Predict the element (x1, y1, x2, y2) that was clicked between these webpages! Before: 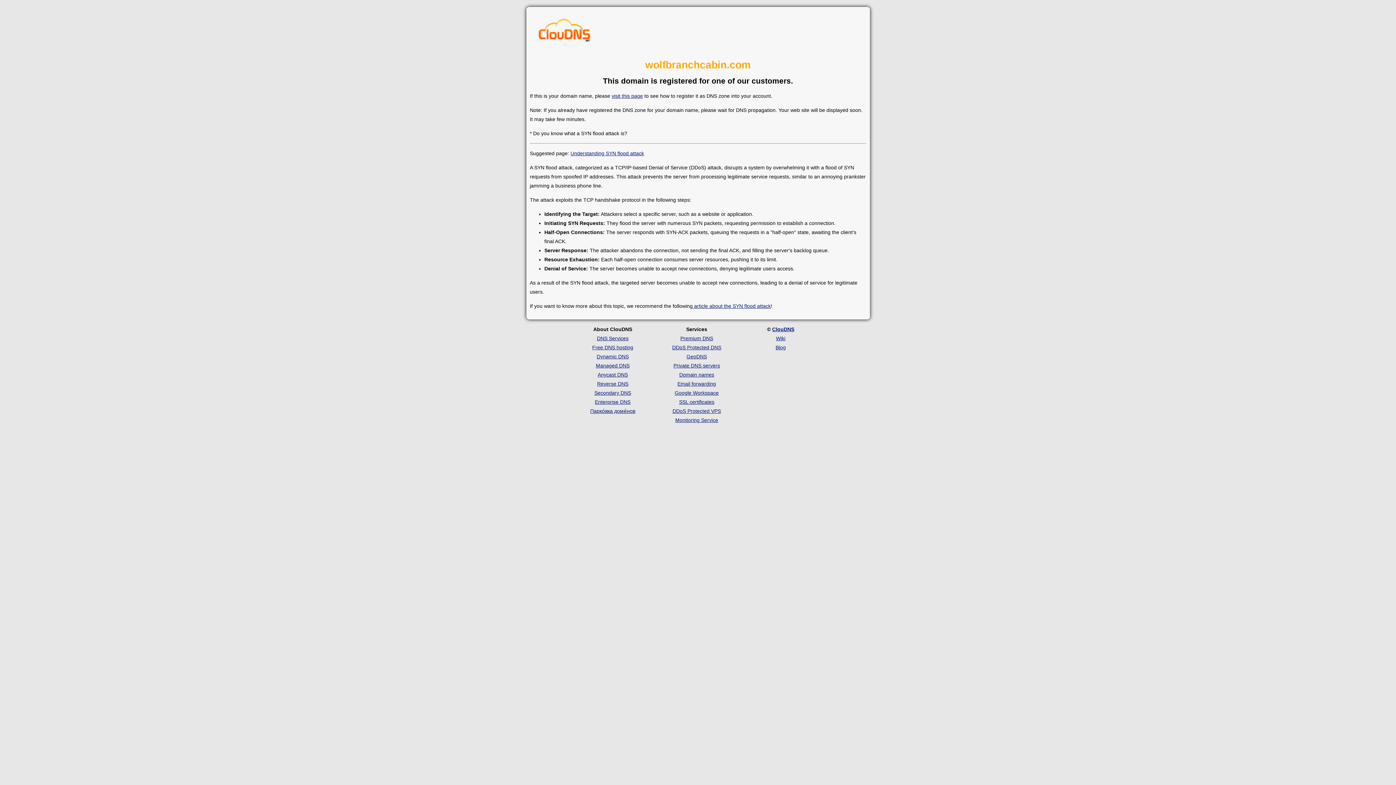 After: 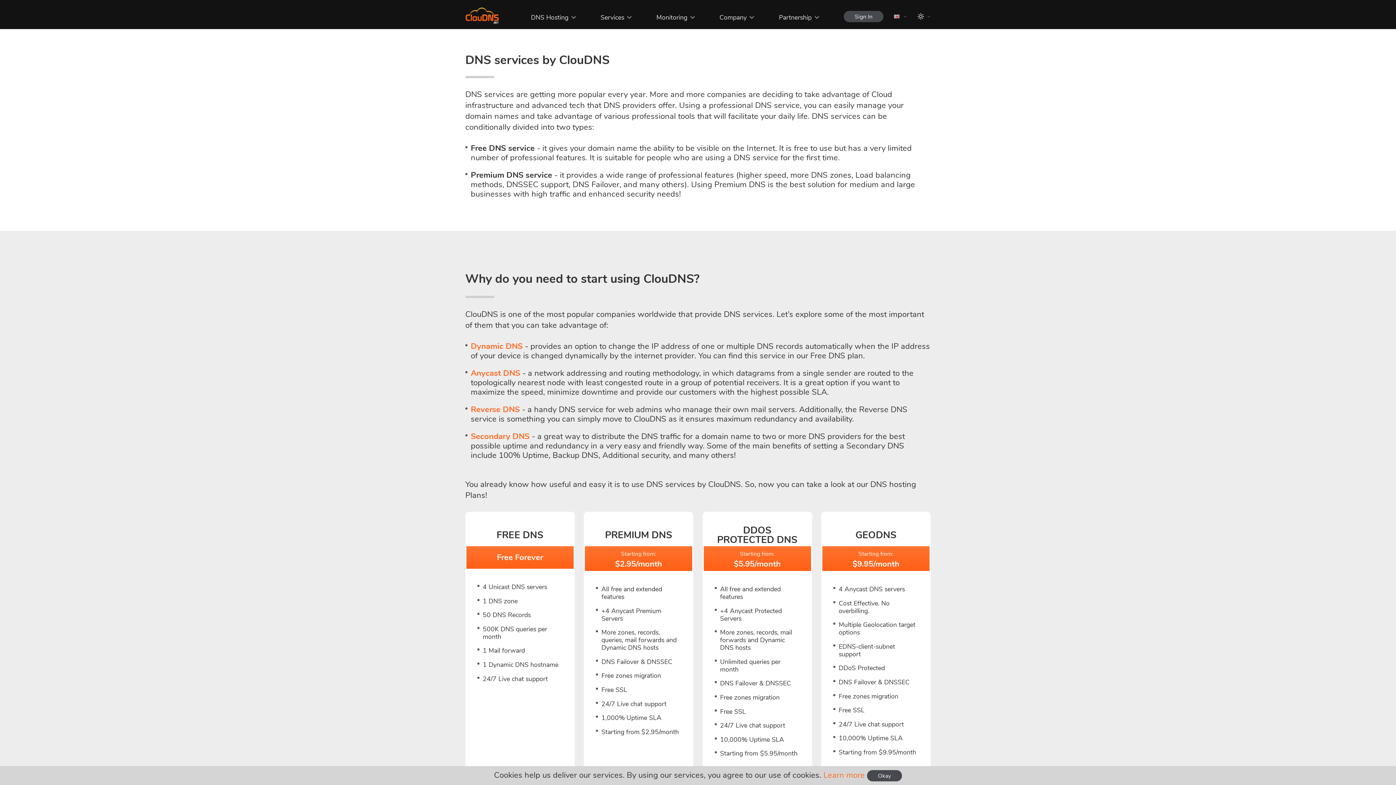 Action: label: DNS Services bbox: (597, 335, 628, 341)